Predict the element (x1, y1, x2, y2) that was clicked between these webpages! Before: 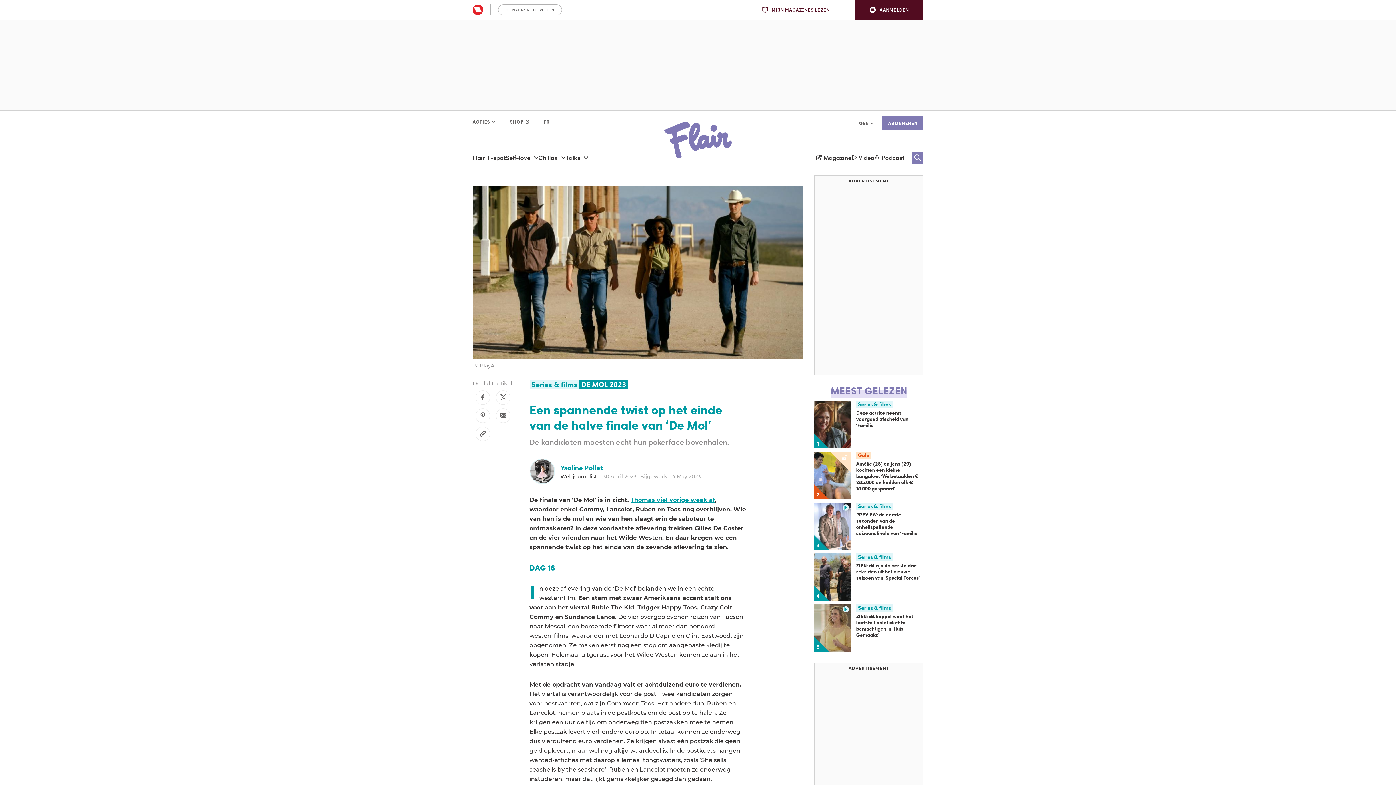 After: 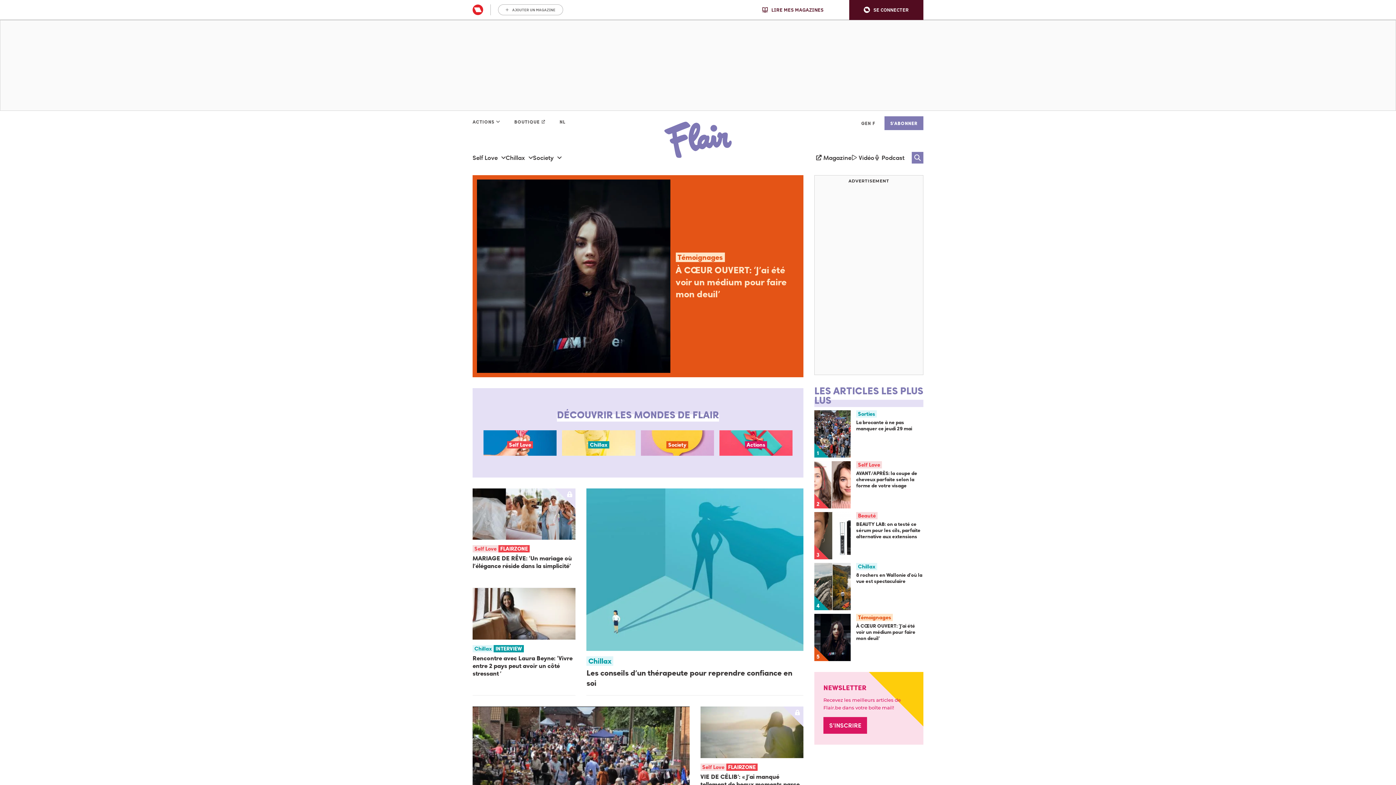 Action: bbox: (536, 116, 549, 127) label: FR